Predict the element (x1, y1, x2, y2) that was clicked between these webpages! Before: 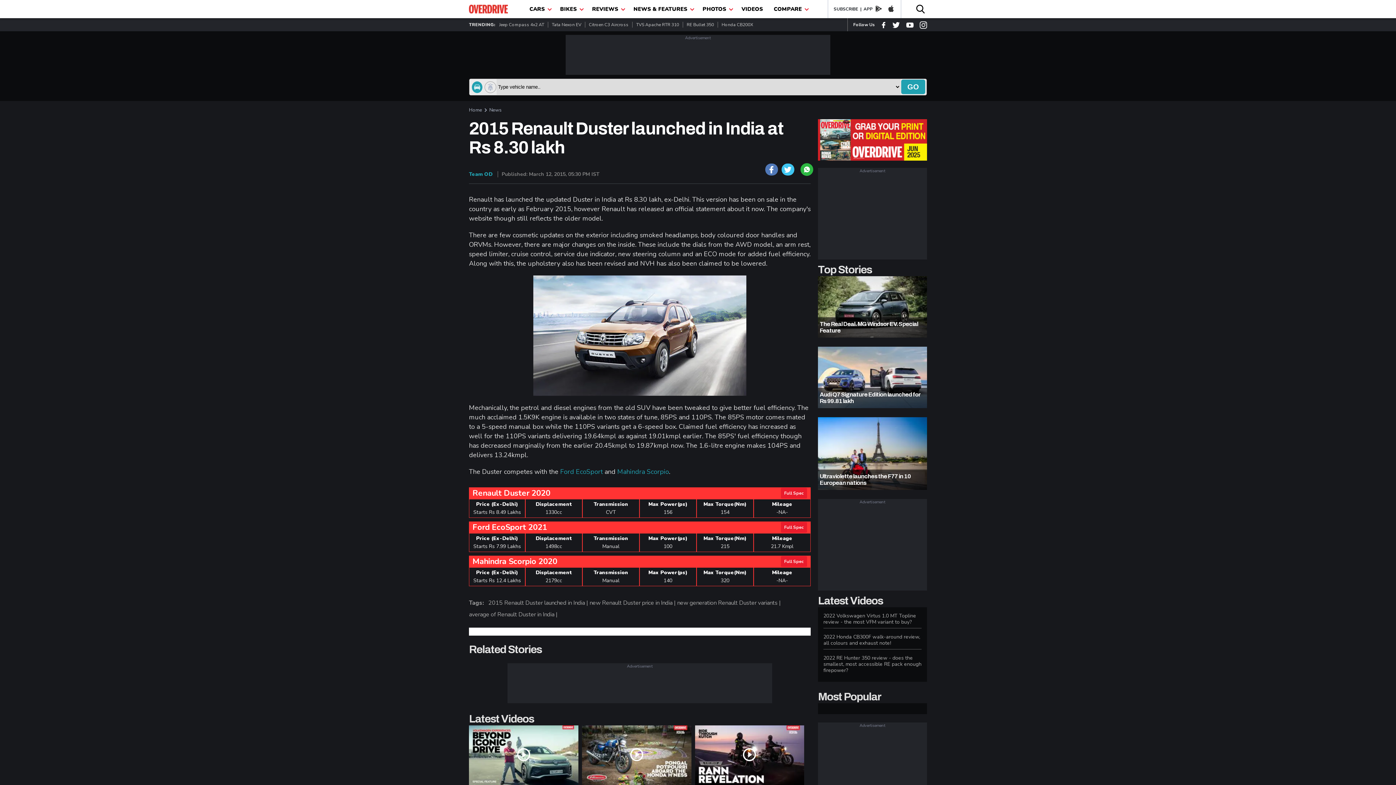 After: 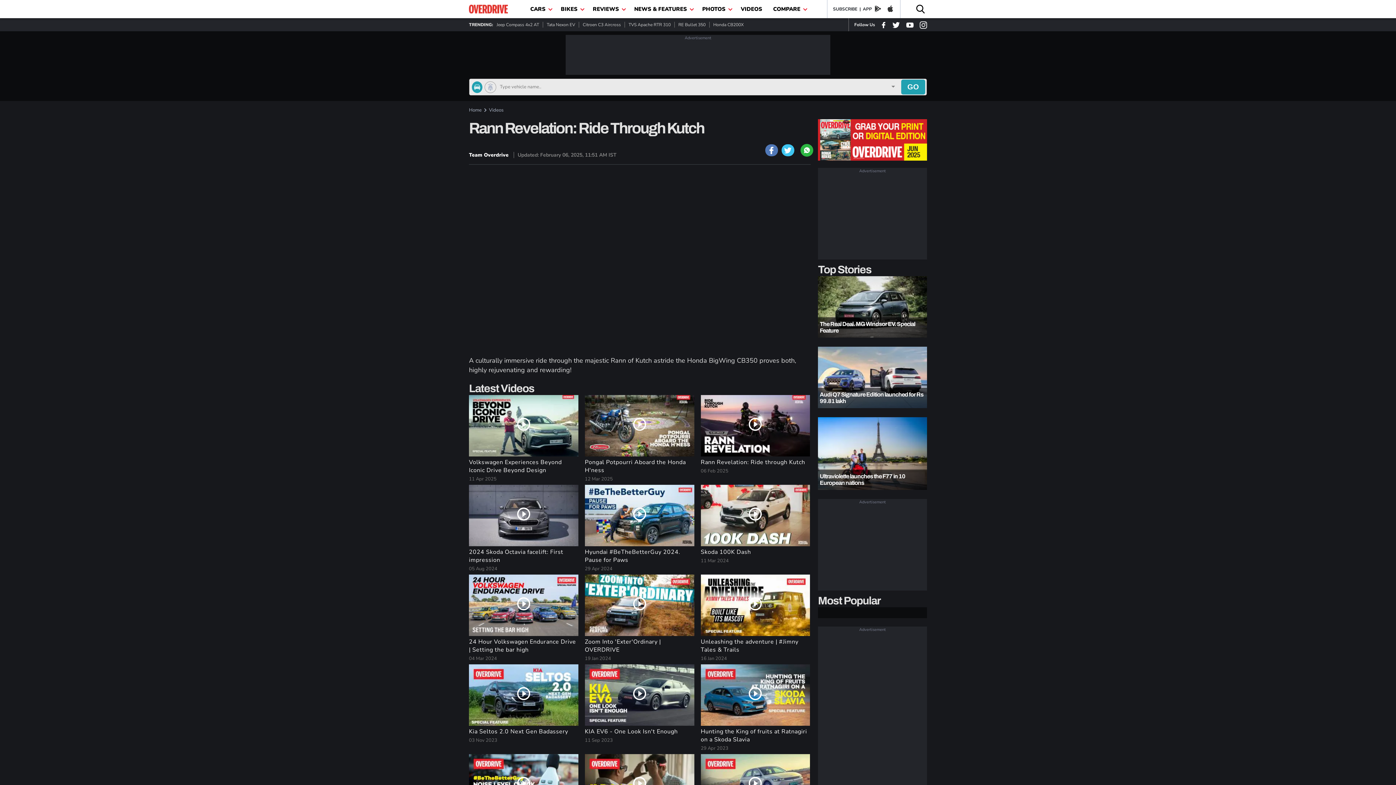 Action: bbox: (695, 725, 804, 787)